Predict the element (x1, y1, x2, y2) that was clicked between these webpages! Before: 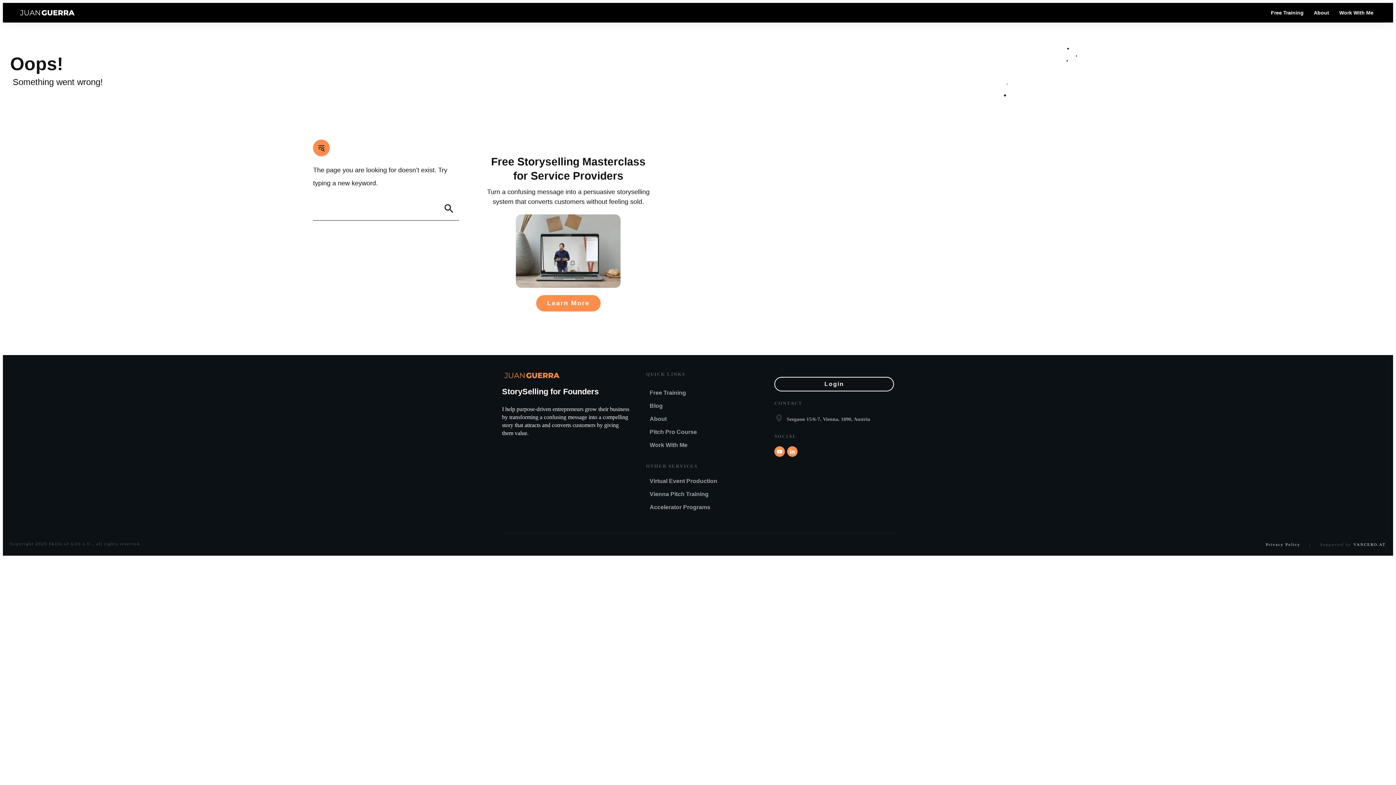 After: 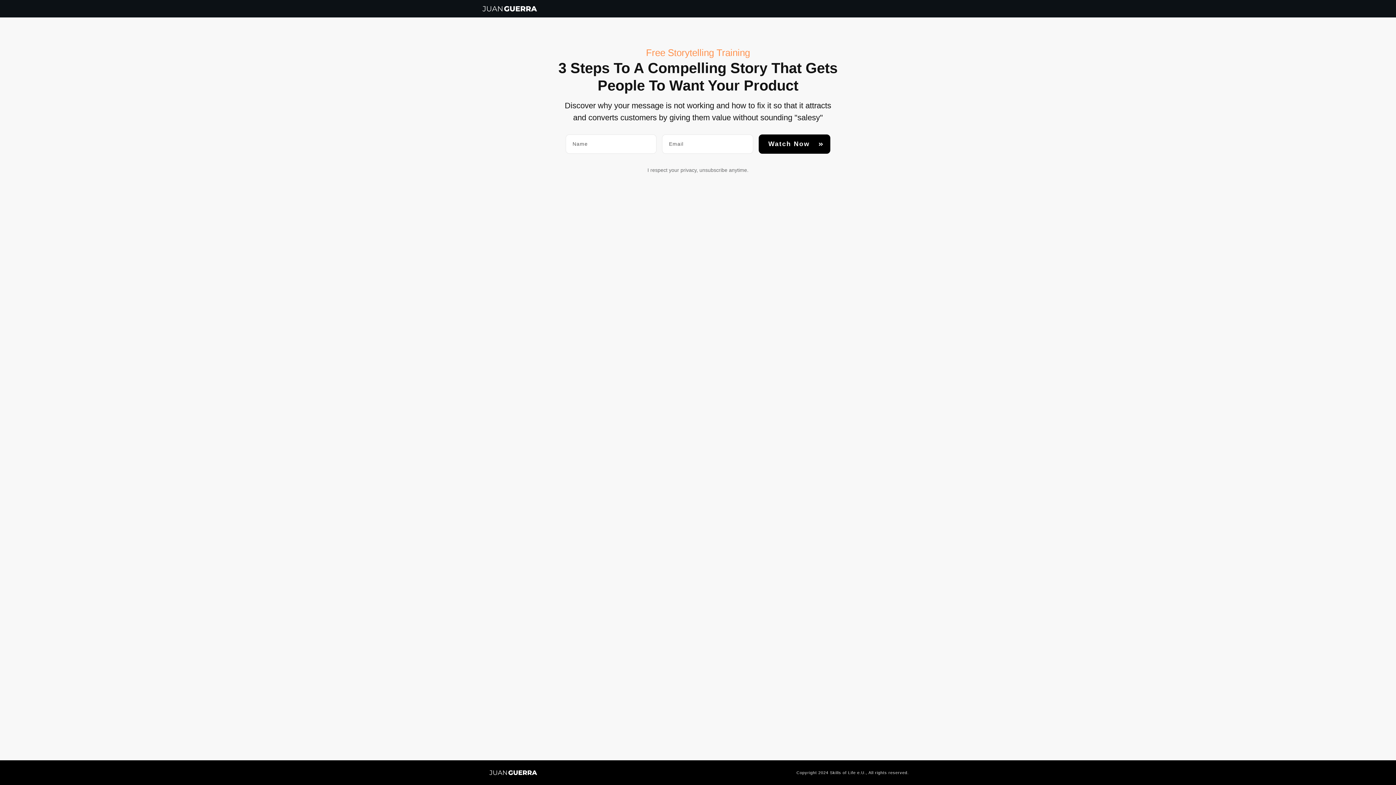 Action: label: Free Training bbox: (1271, 7, 1304, 17)